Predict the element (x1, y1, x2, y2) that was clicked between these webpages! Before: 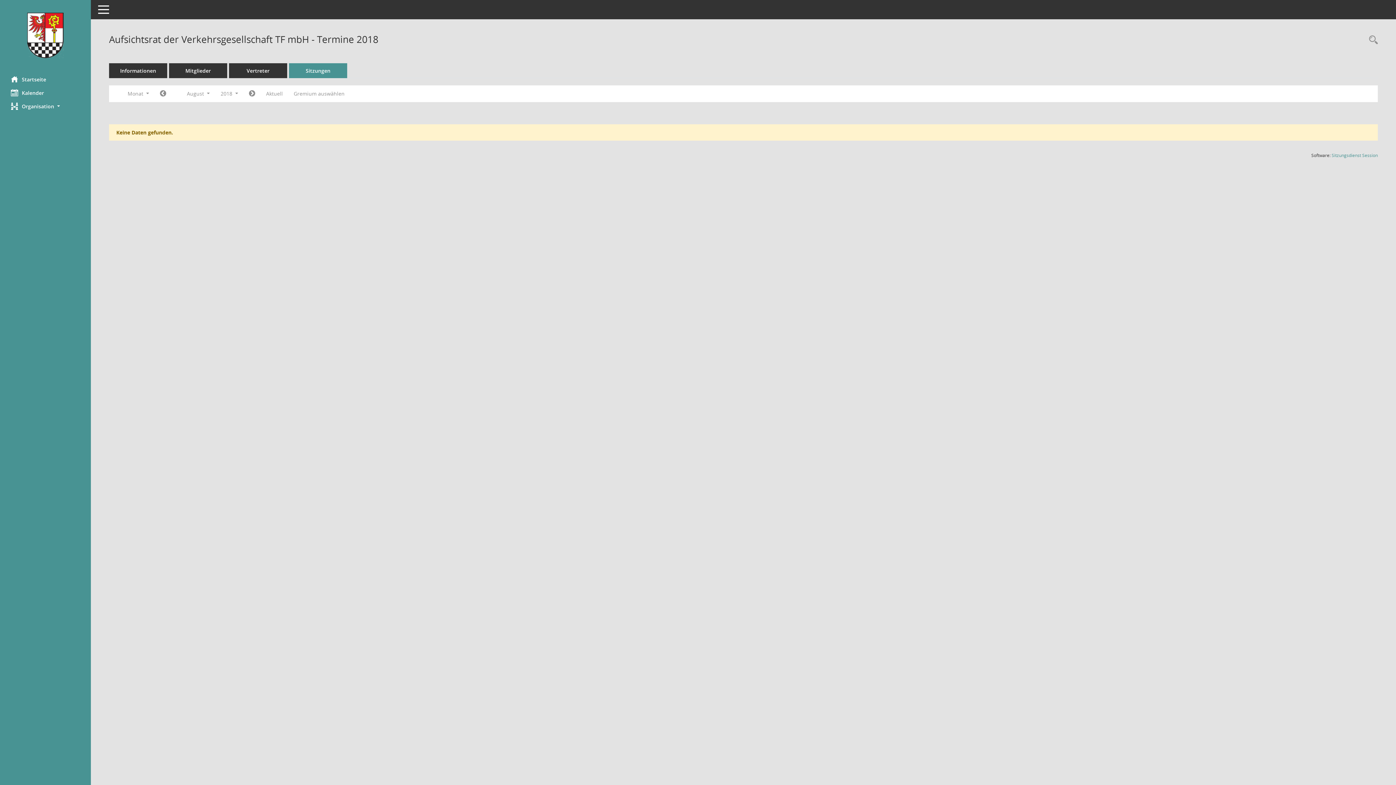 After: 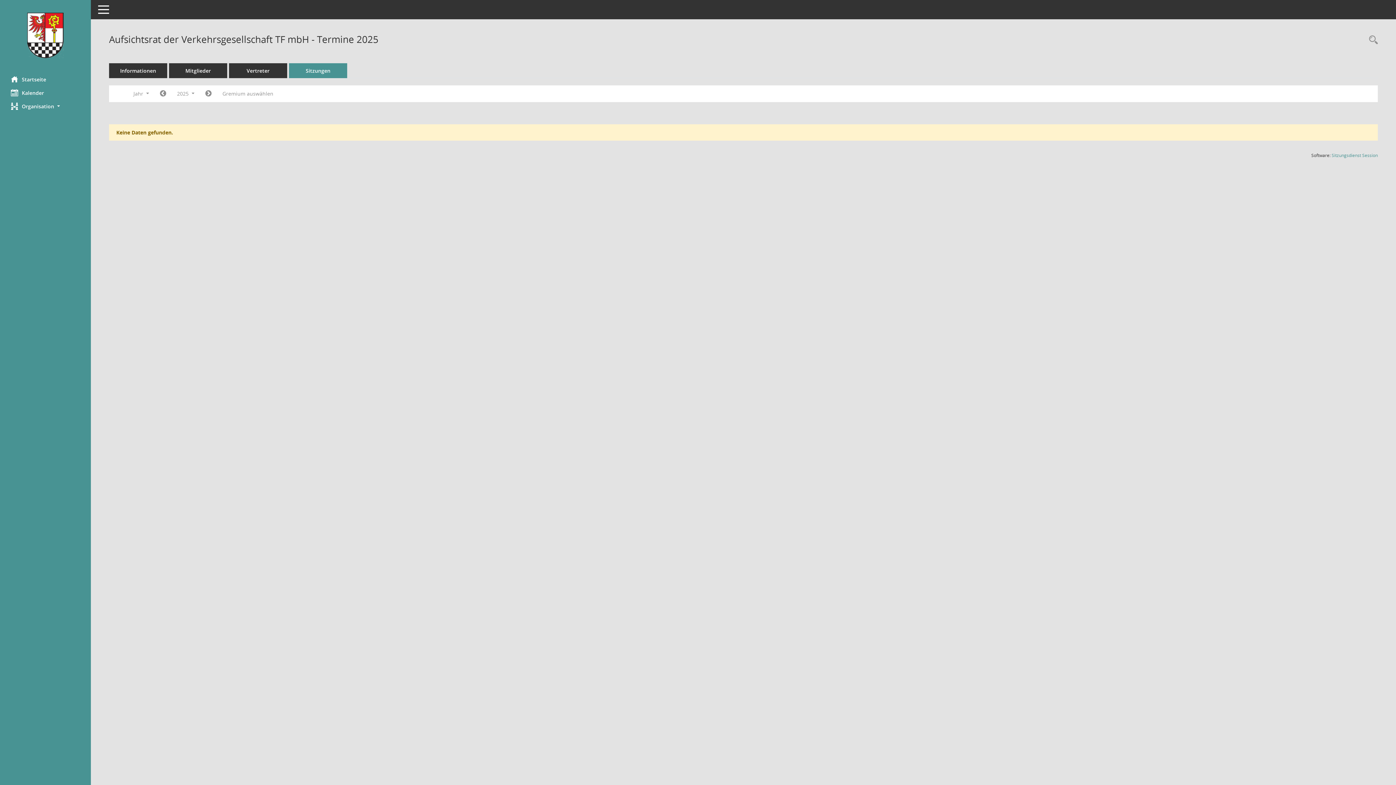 Action: label: Sitzungen bbox: (289, 63, 347, 78)